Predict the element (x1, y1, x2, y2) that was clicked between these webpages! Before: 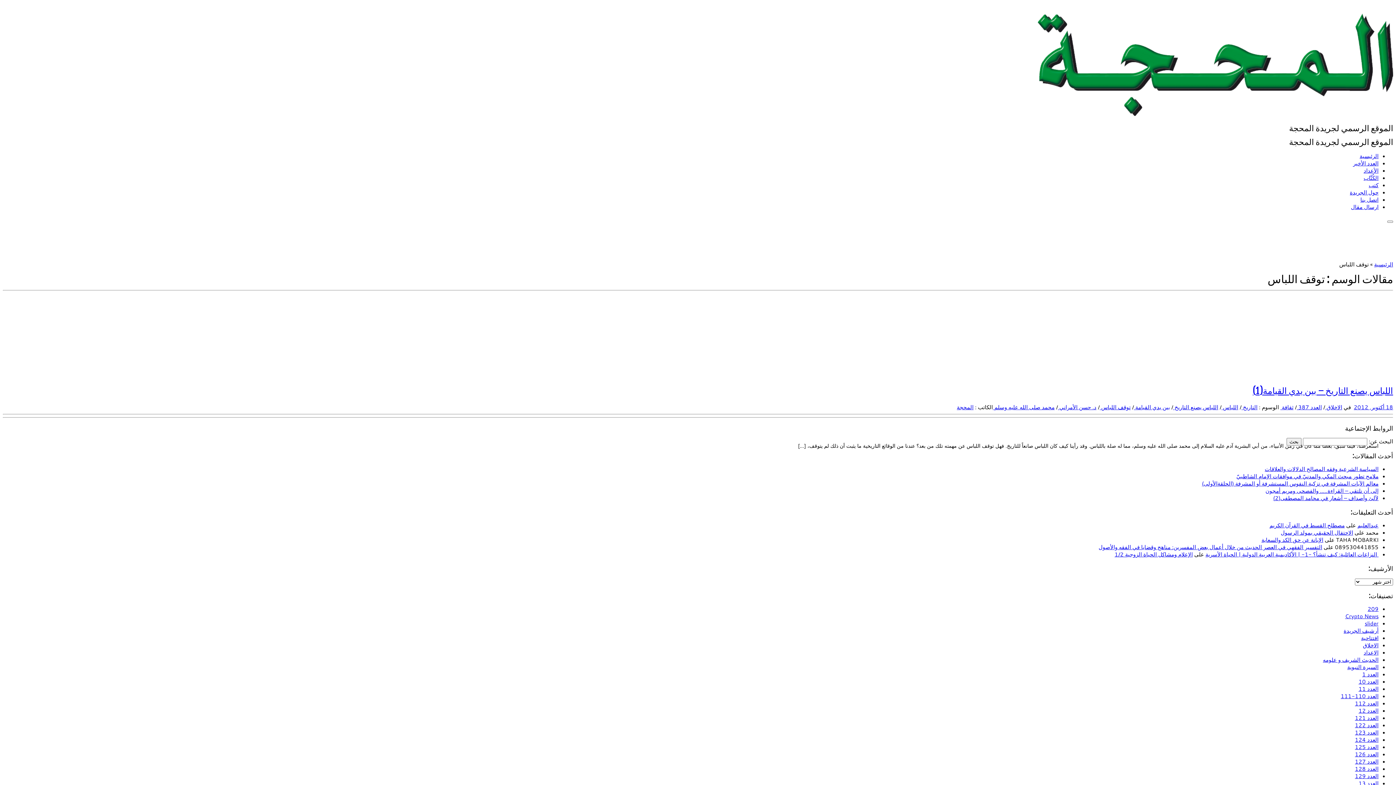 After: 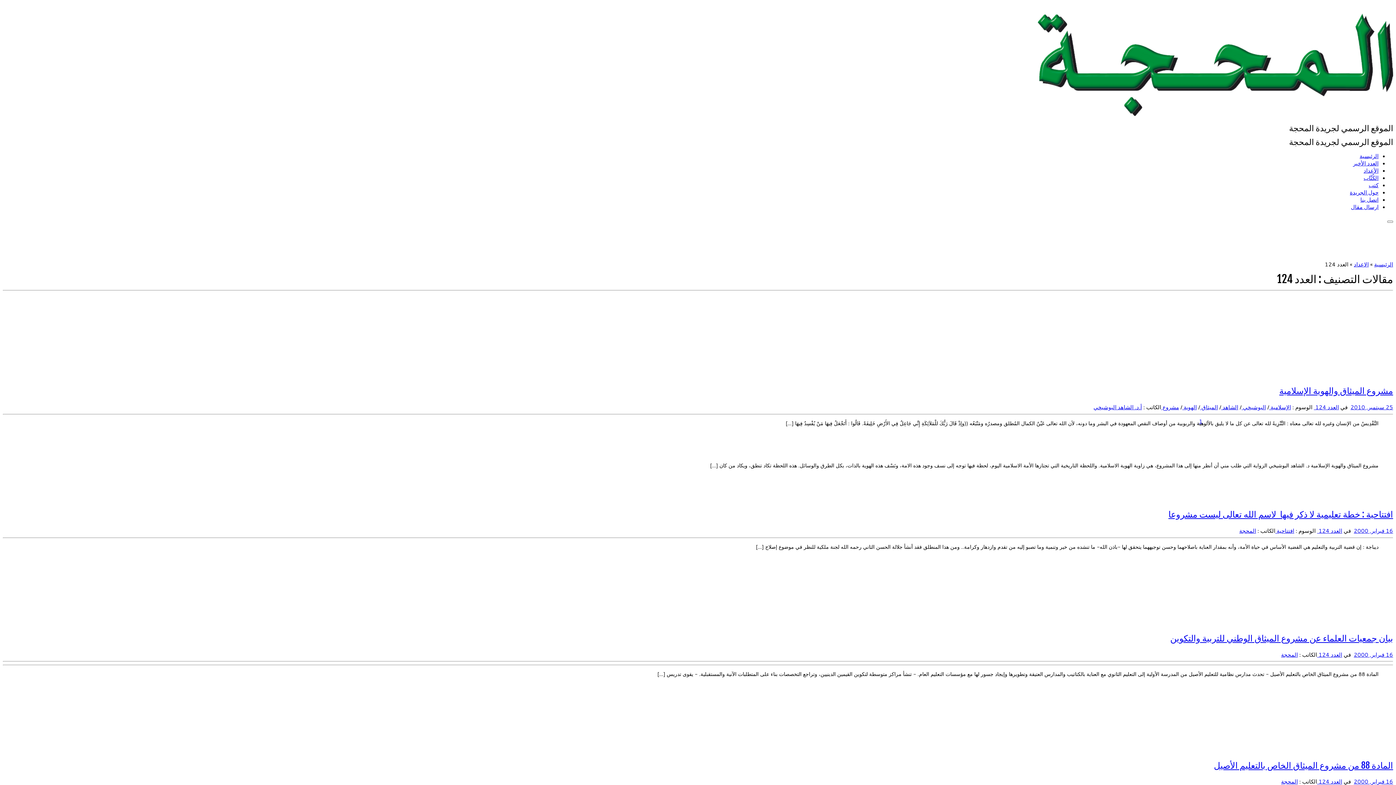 Action: bbox: (1355, 736, 1378, 744) label: العدد 124